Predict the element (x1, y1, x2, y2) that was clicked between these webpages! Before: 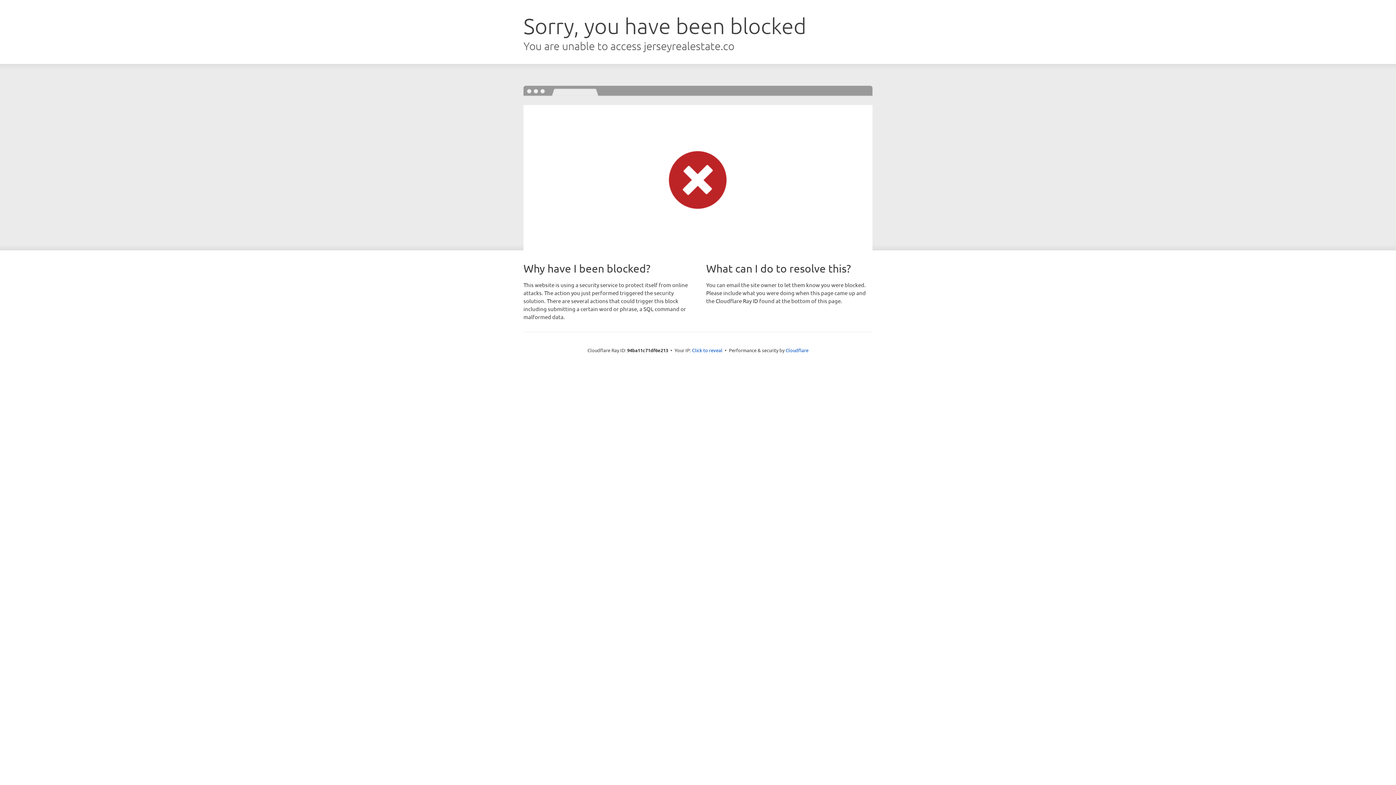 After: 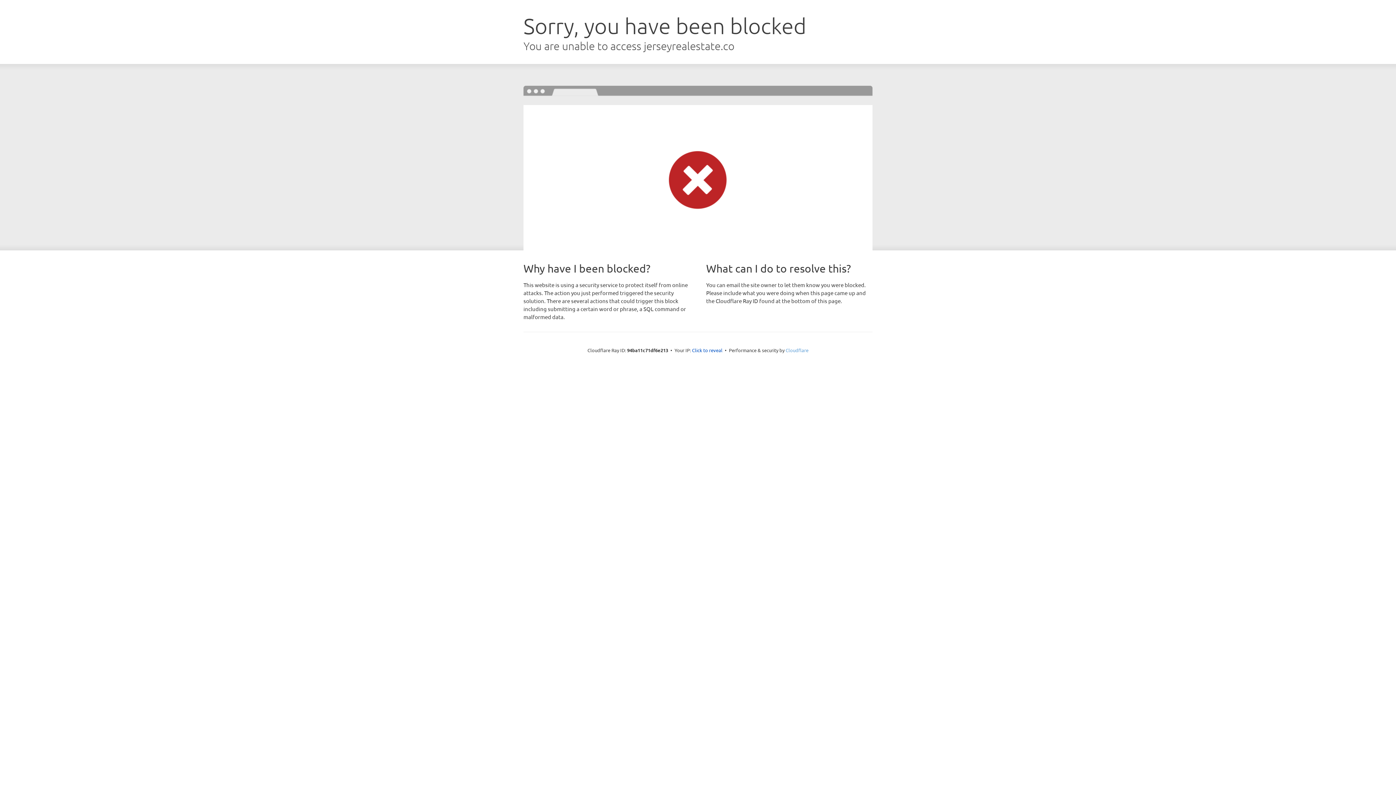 Action: bbox: (785, 347, 808, 353) label: Cloudflare